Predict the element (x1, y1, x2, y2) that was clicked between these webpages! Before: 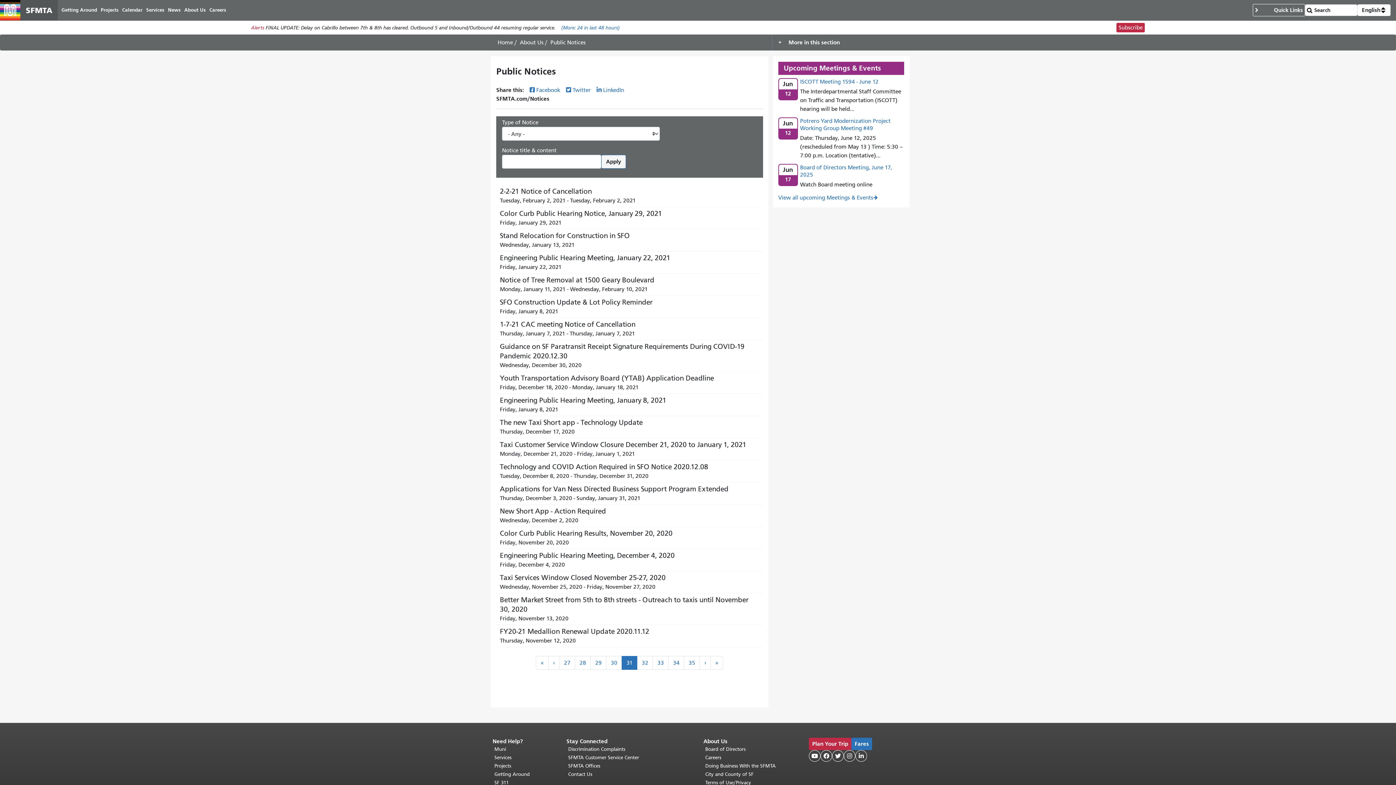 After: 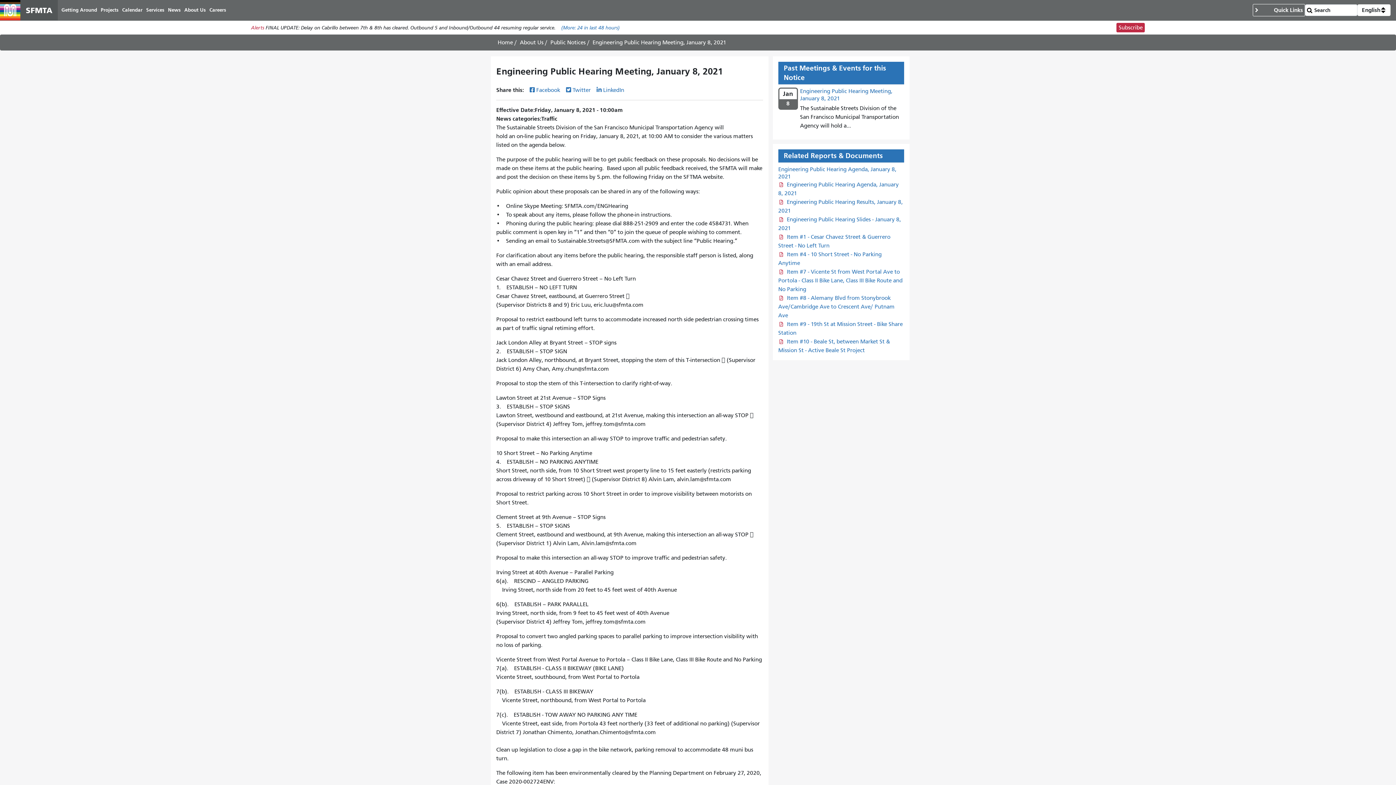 Action: label: Engineering Public Hearing Meeting, January 8, 2021 bbox: (500, 396, 666, 404)